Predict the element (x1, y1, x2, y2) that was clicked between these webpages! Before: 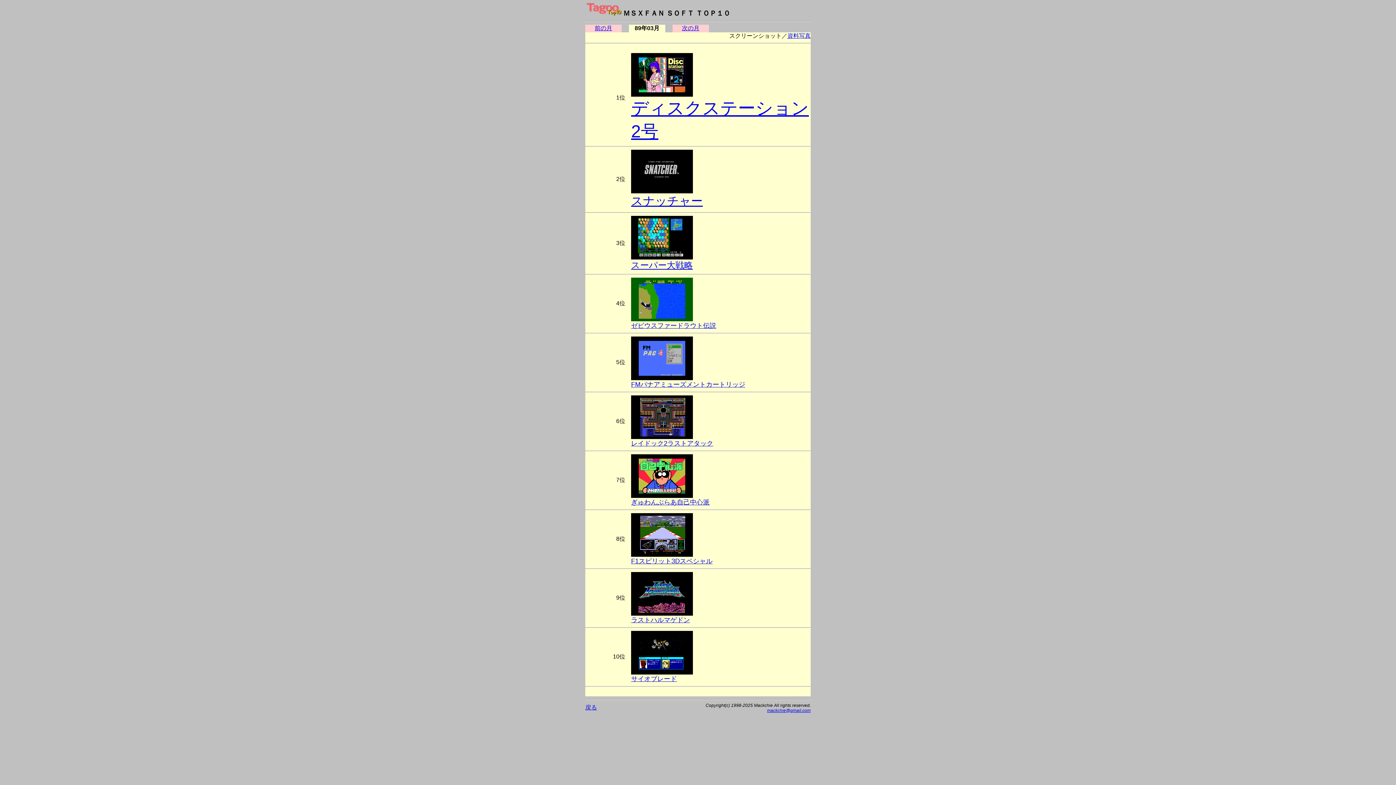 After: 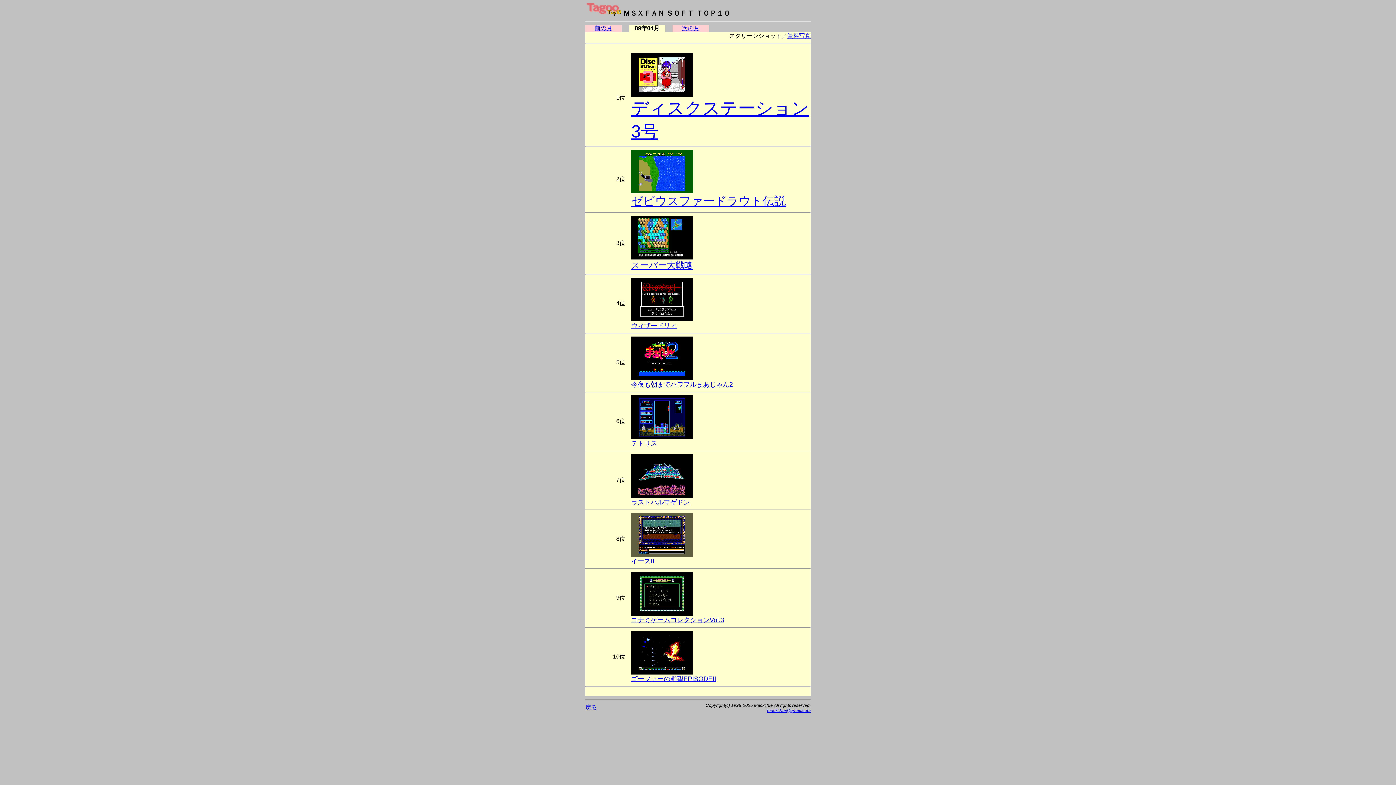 Action: label: 次の月 bbox: (682, 25, 699, 31)